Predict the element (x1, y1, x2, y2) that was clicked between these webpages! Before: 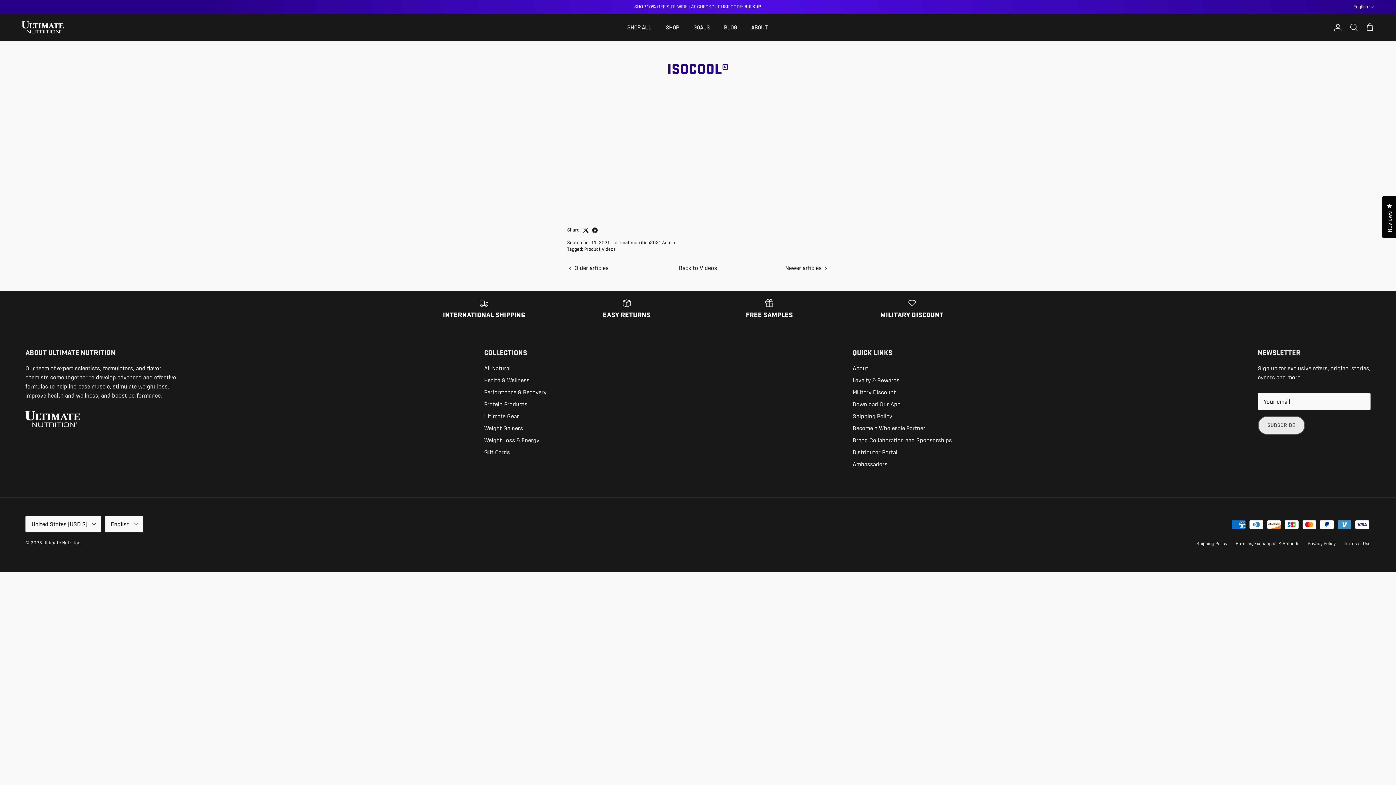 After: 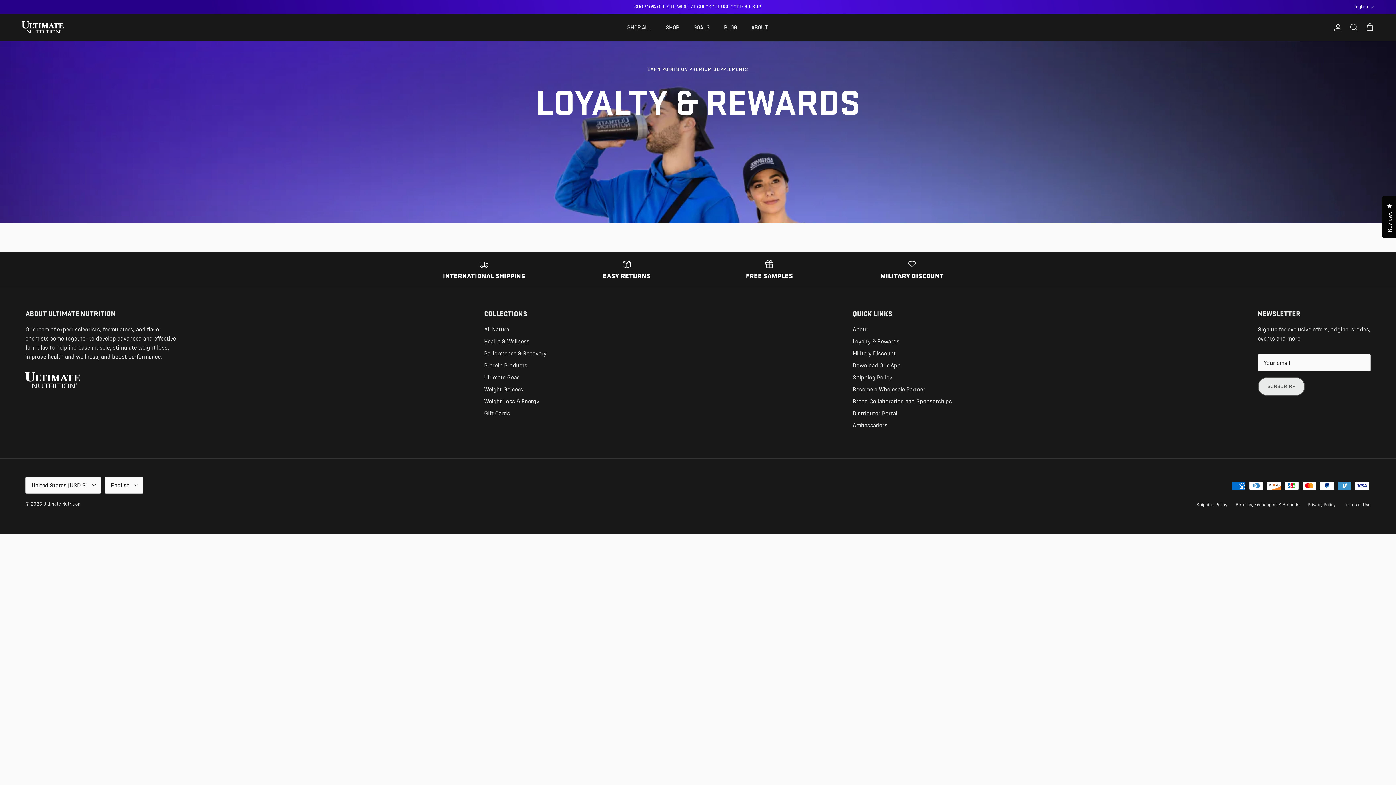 Action: label: Loyalty & Rewards bbox: (852, 377, 899, 383)